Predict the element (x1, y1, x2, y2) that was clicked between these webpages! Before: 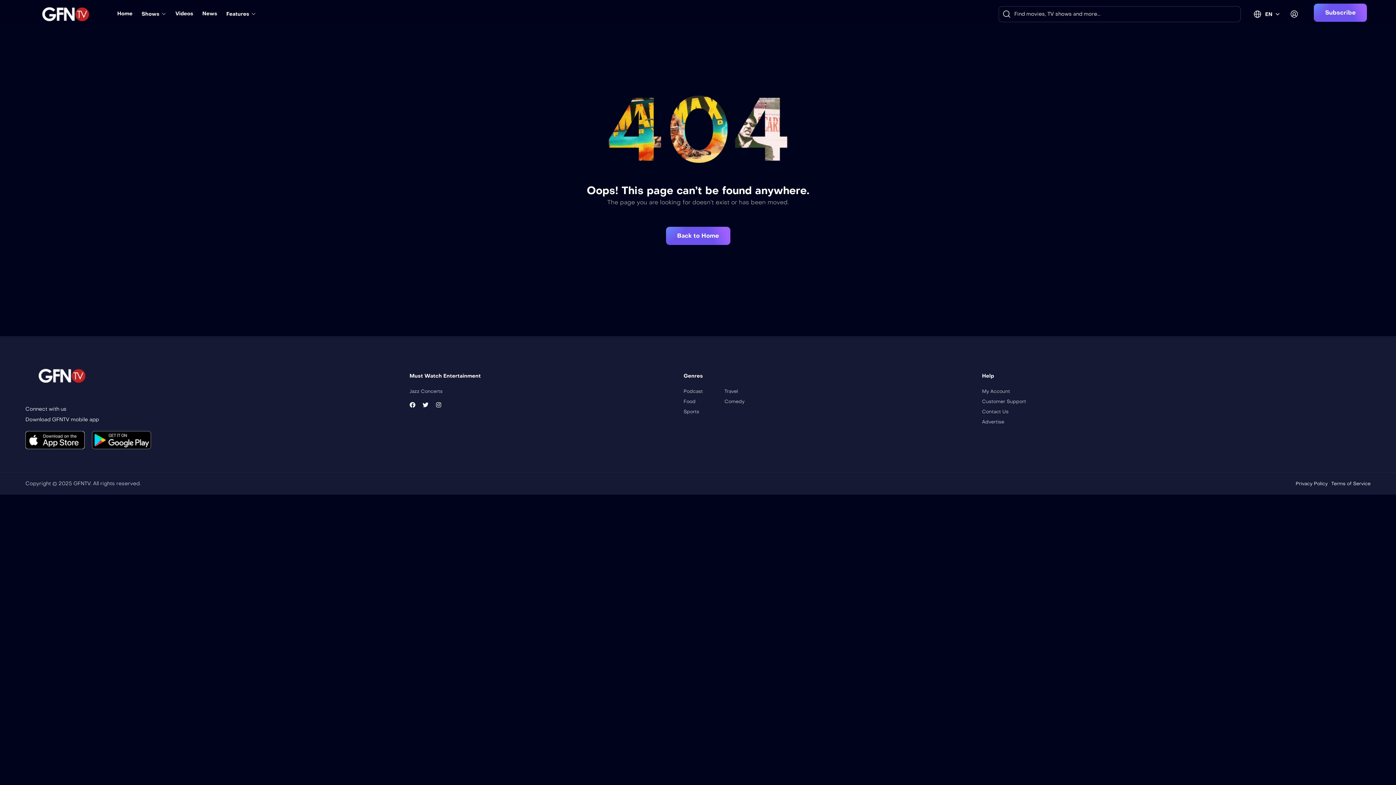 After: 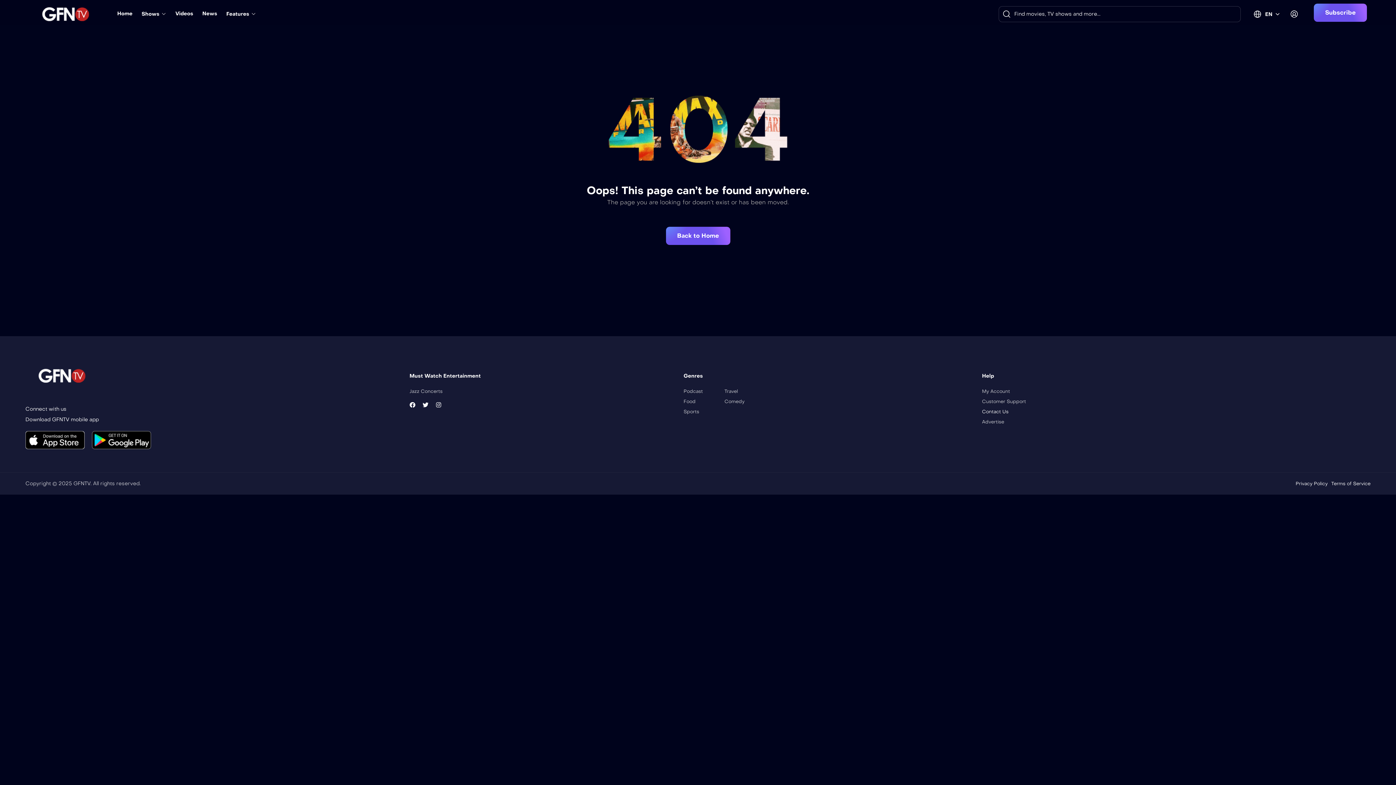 Action: bbox: (982, 408, 1008, 415) label: Contact Us